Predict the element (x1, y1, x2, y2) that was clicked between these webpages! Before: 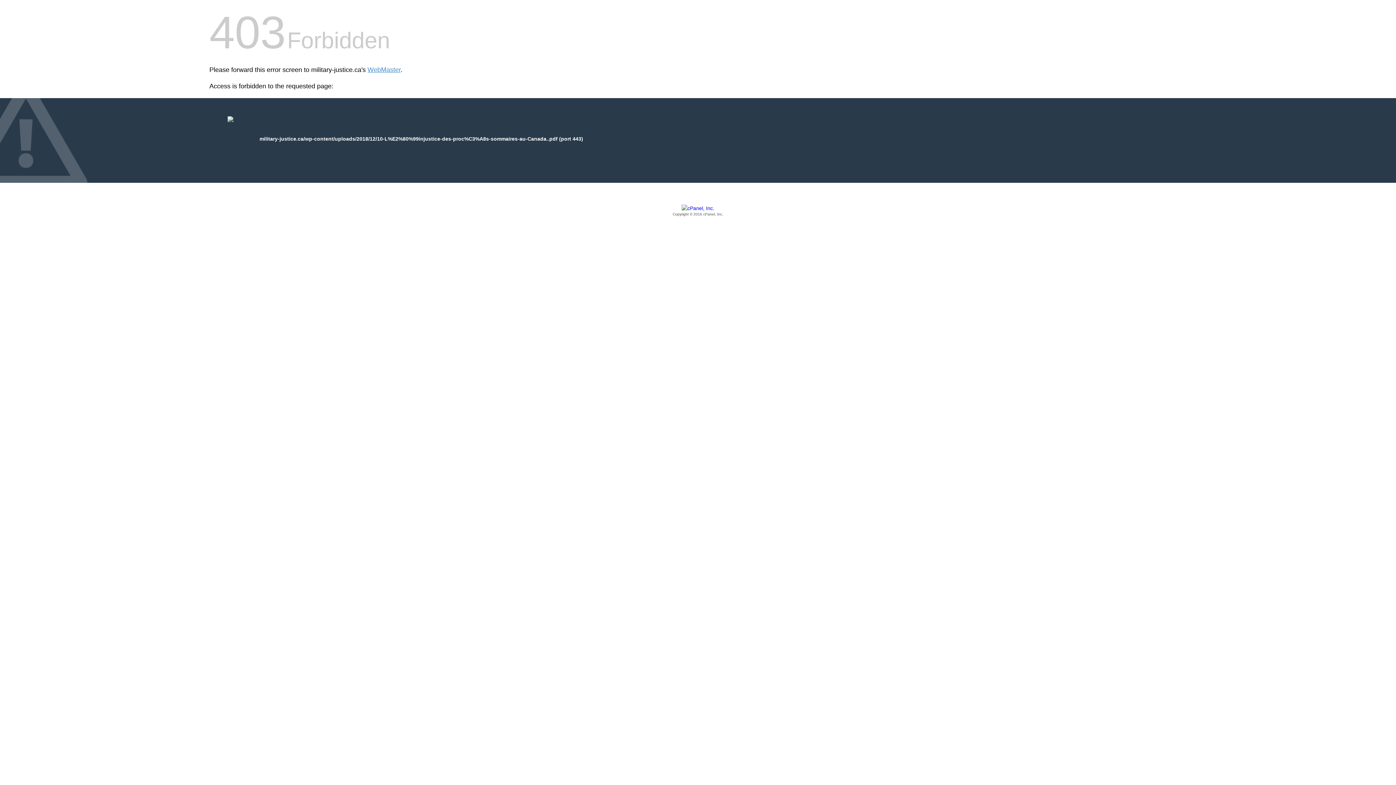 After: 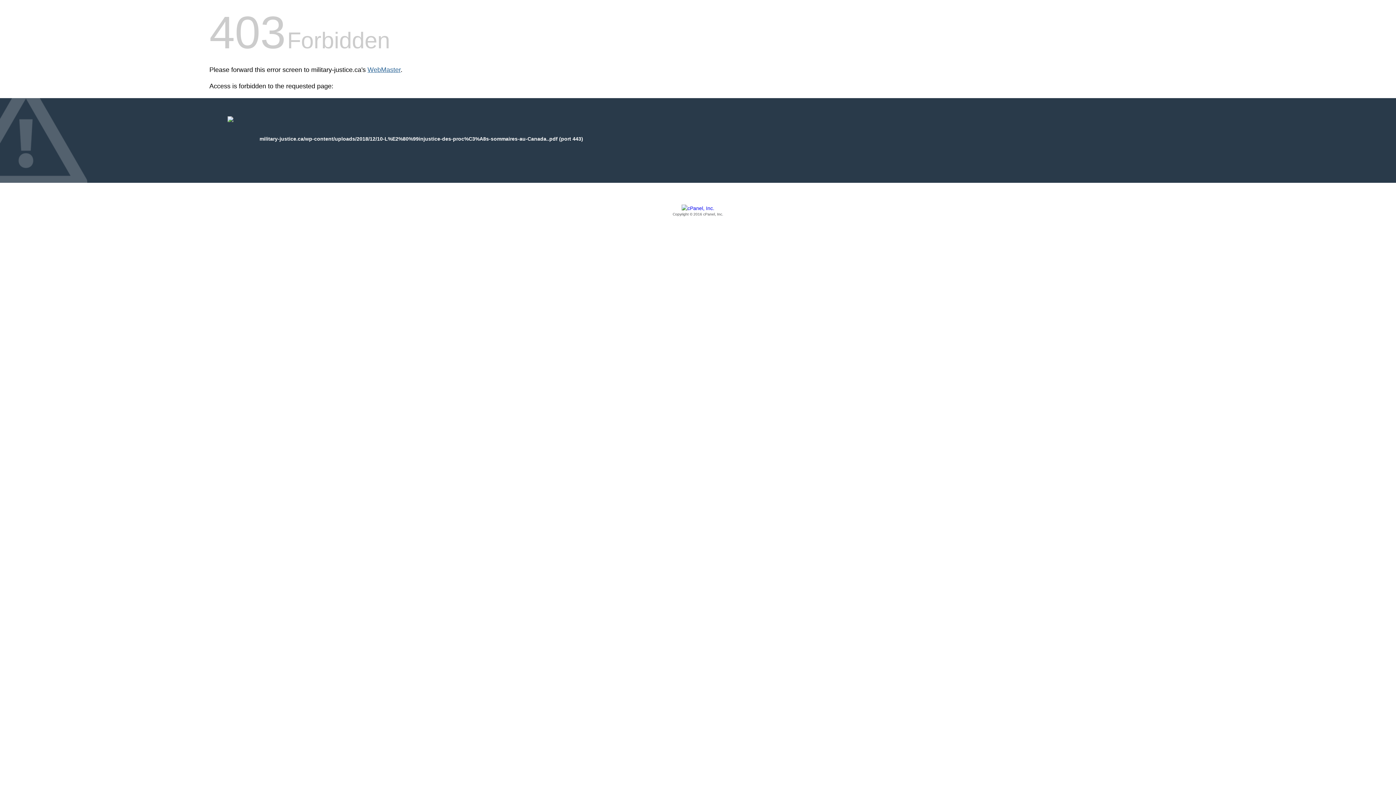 Action: bbox: (367, 66, 400, 73) label: WebMaster